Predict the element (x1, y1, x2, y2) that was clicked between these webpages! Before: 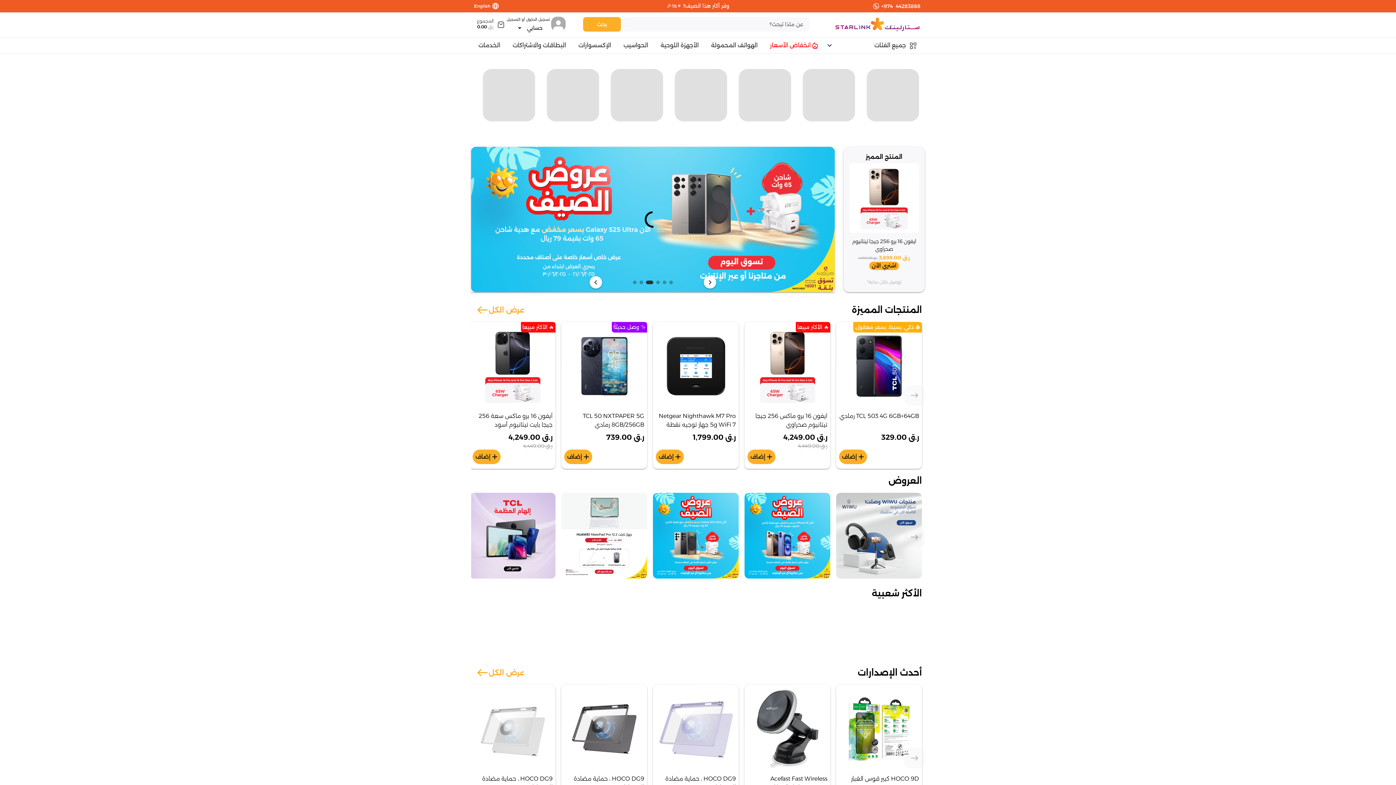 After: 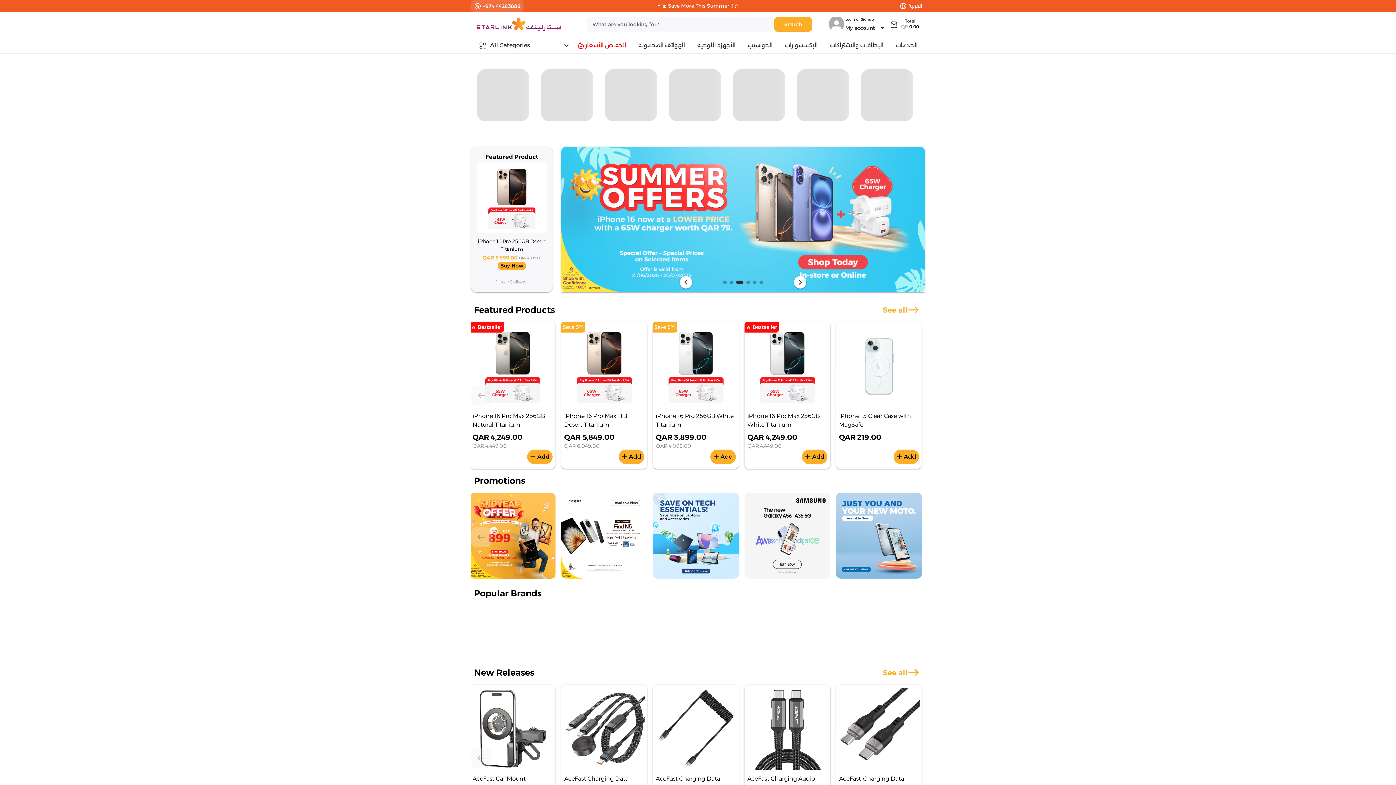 Action: bbox: (471, 1, 502, 11) label: language
English